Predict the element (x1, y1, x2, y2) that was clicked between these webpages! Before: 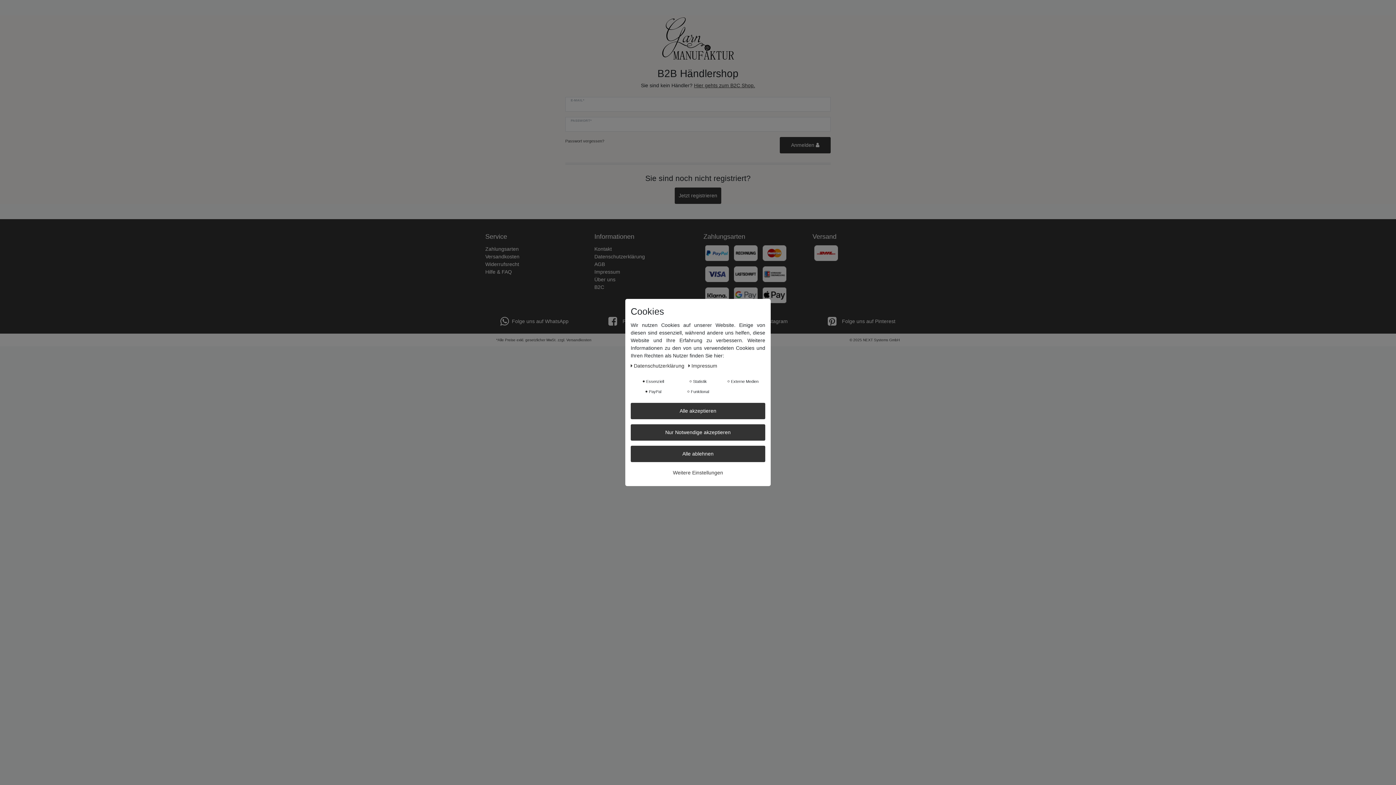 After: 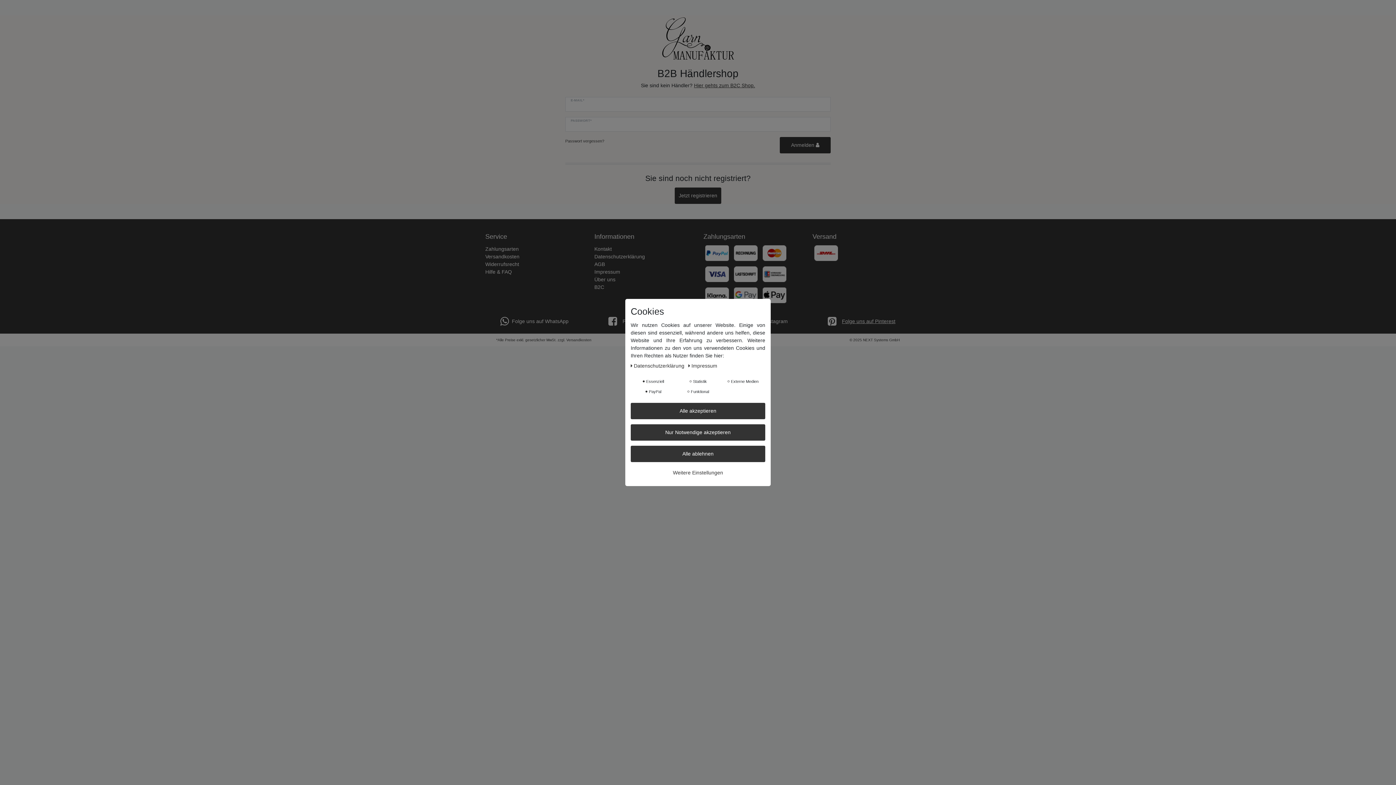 Action: label: Folge uns auf Pinterest bbox: (828, 316, 895, 326)